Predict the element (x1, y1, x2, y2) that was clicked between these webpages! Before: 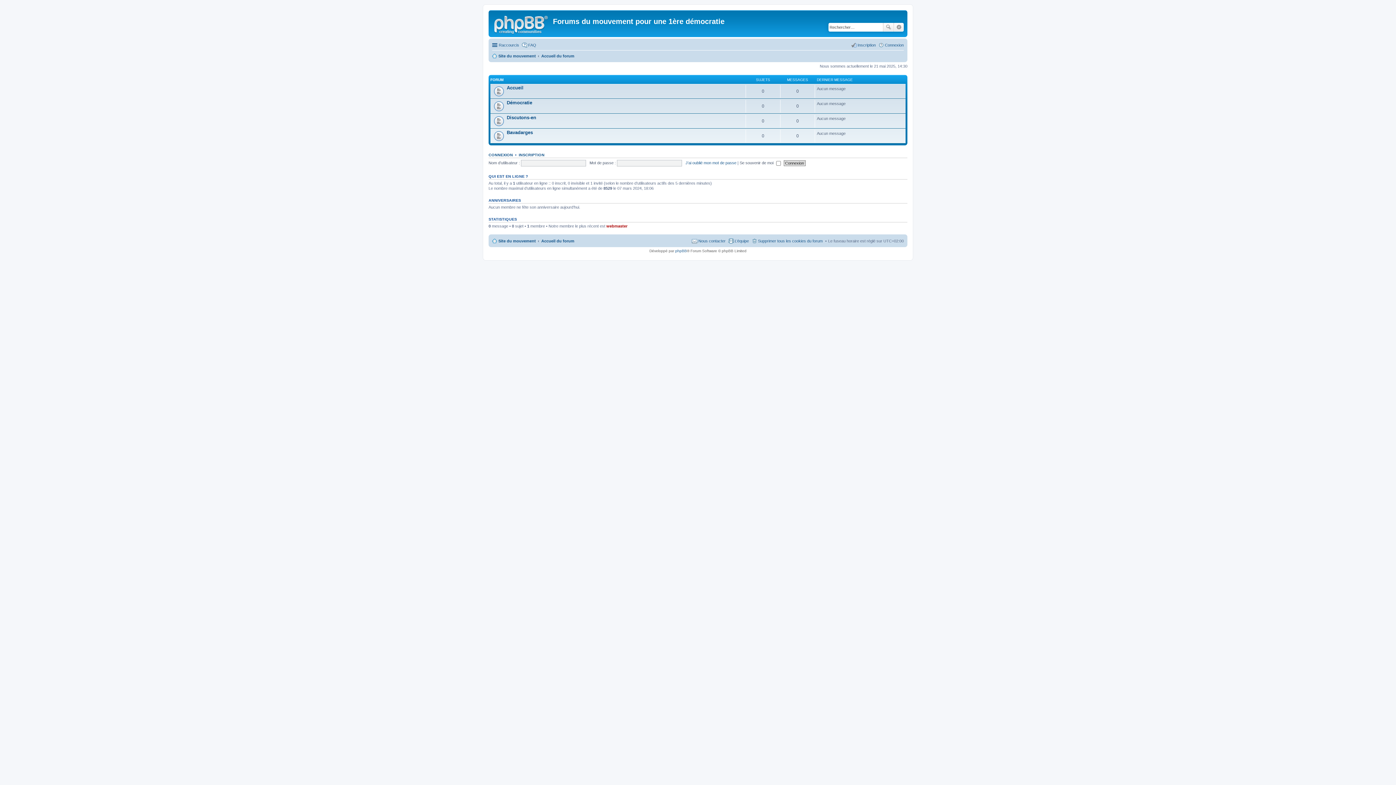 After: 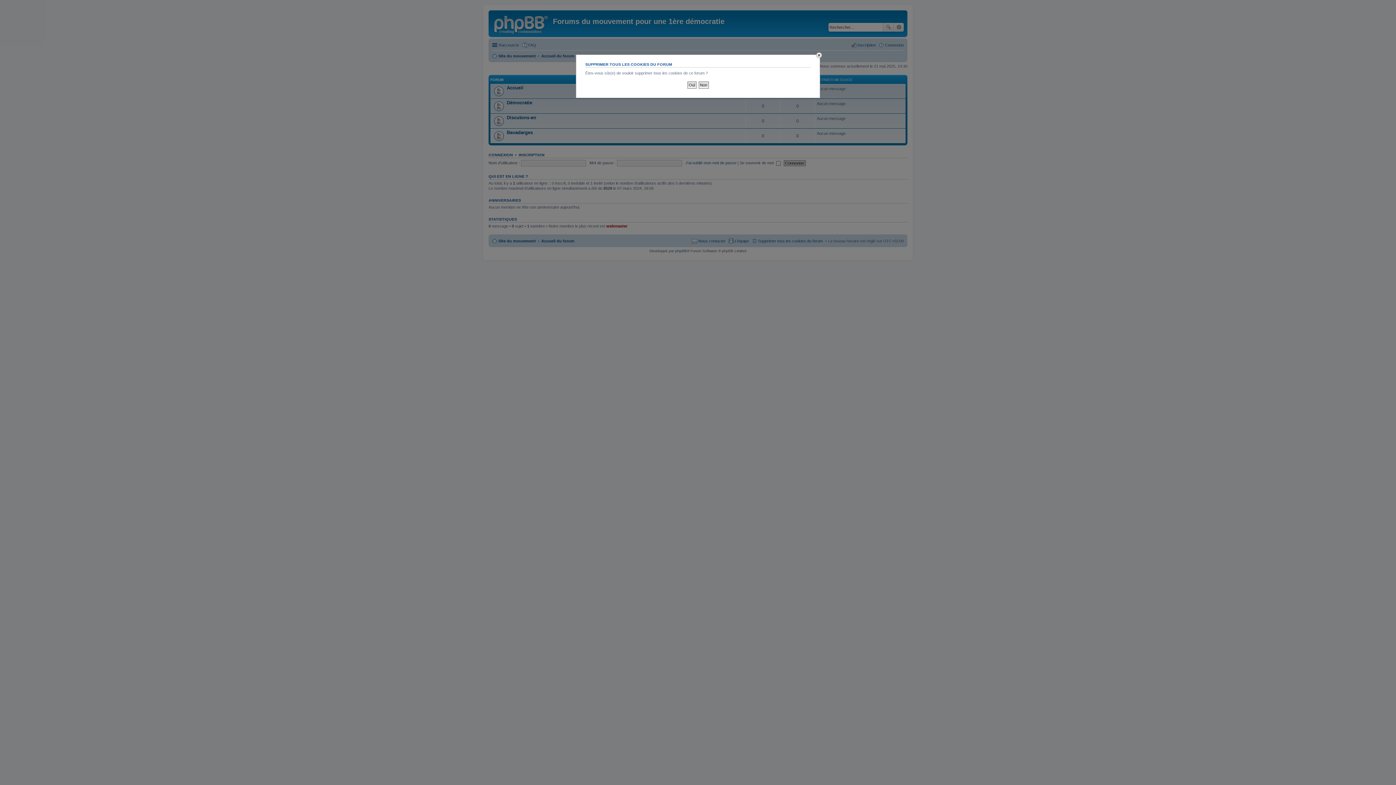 Action: bbox: (751, 236, 822, 245) label: Supprimer tous les cookies du forum